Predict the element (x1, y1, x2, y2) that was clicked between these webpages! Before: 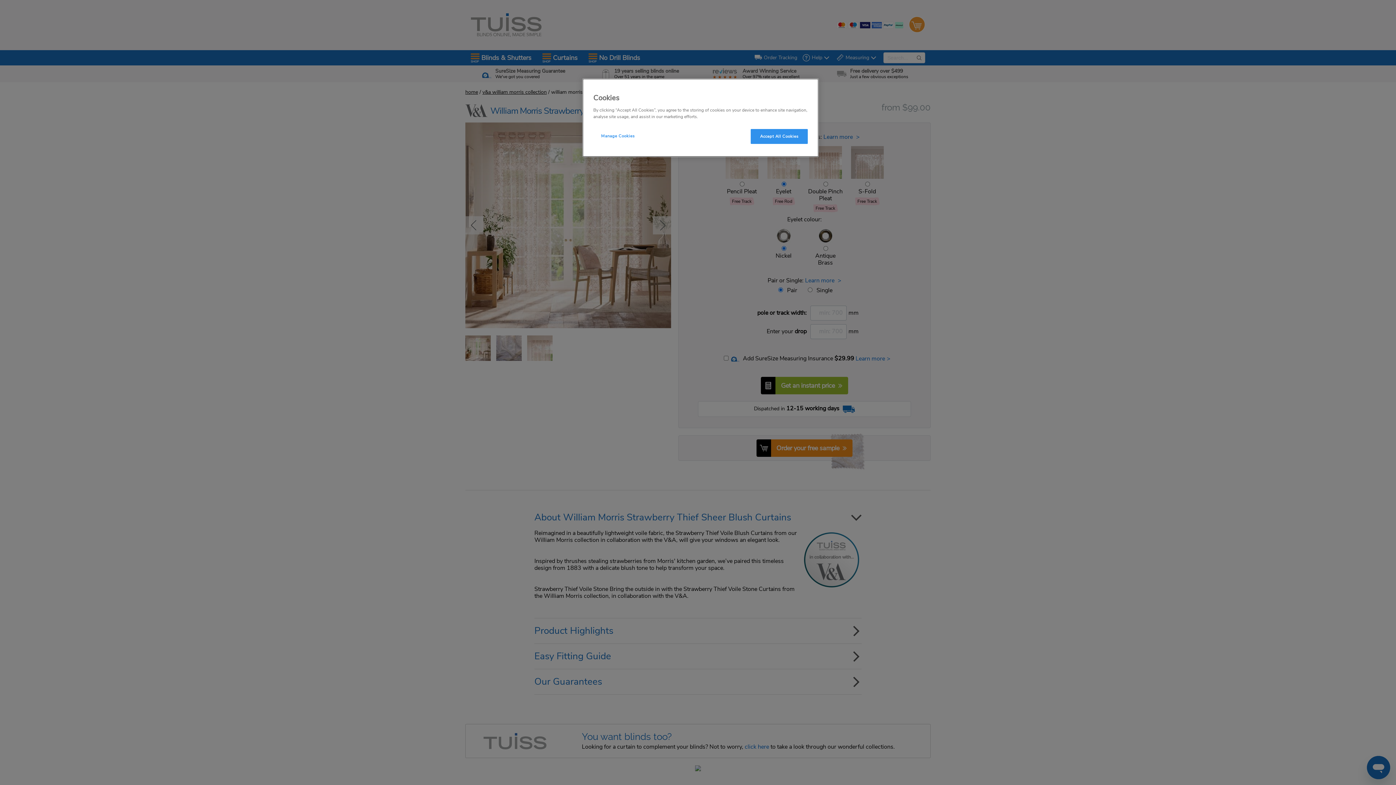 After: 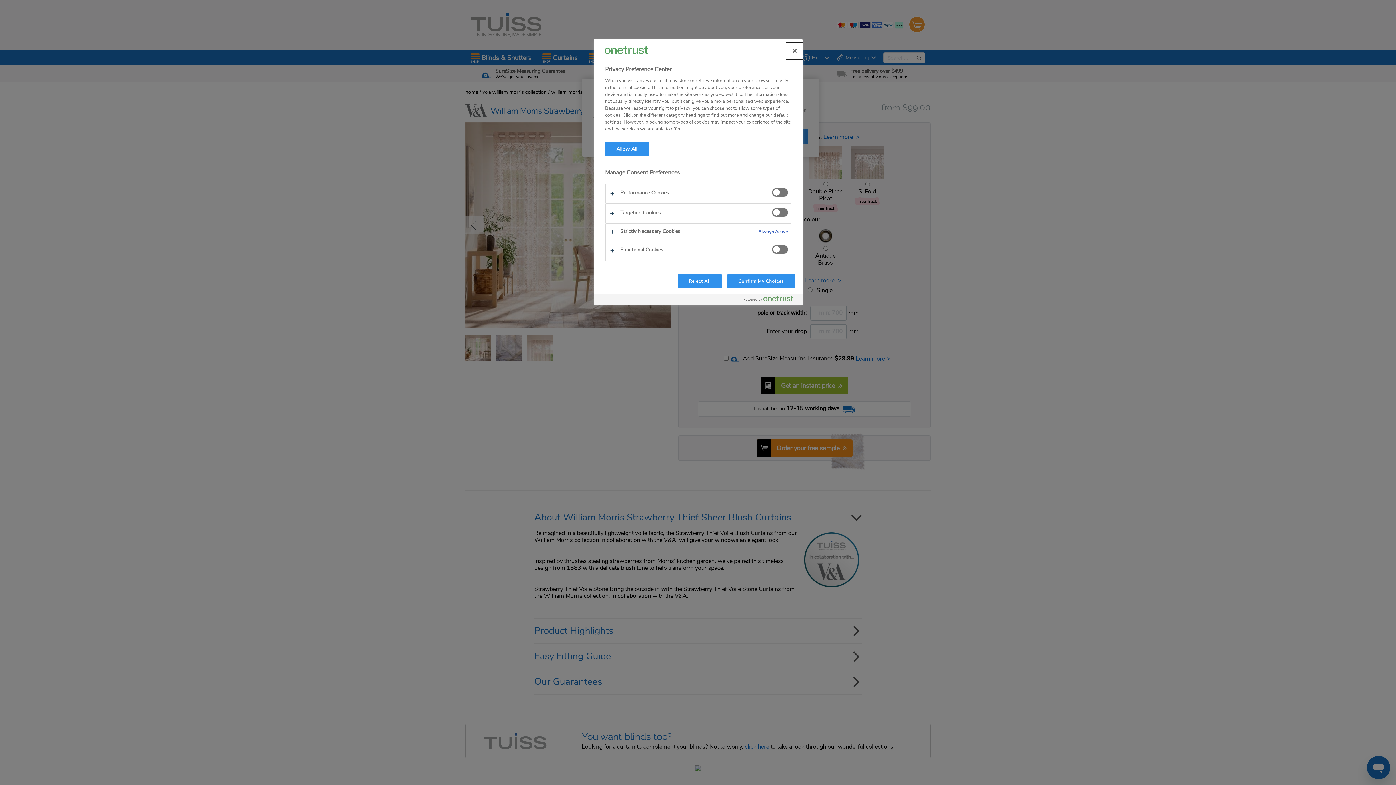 Action: label: Manage Cookies bbox: (593, 129, 642, 143)